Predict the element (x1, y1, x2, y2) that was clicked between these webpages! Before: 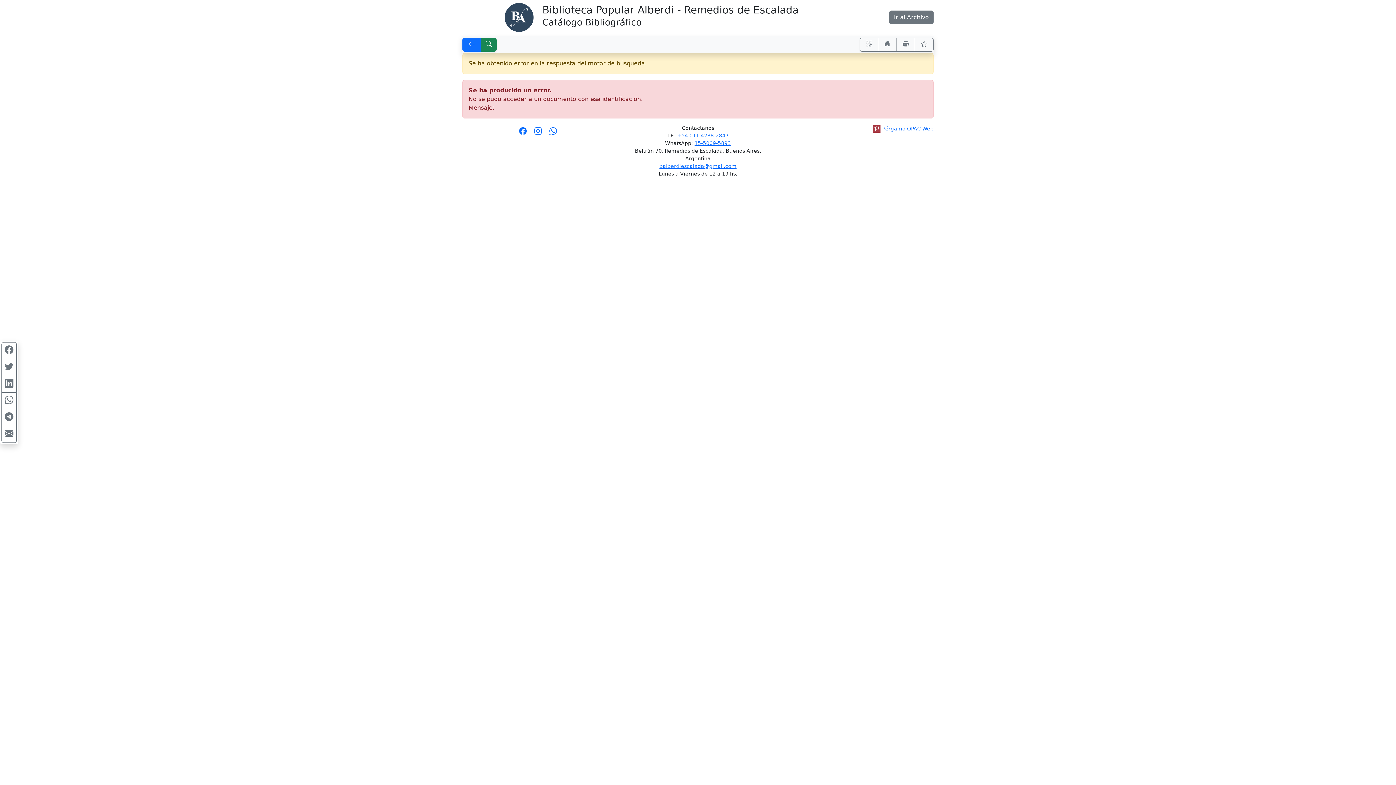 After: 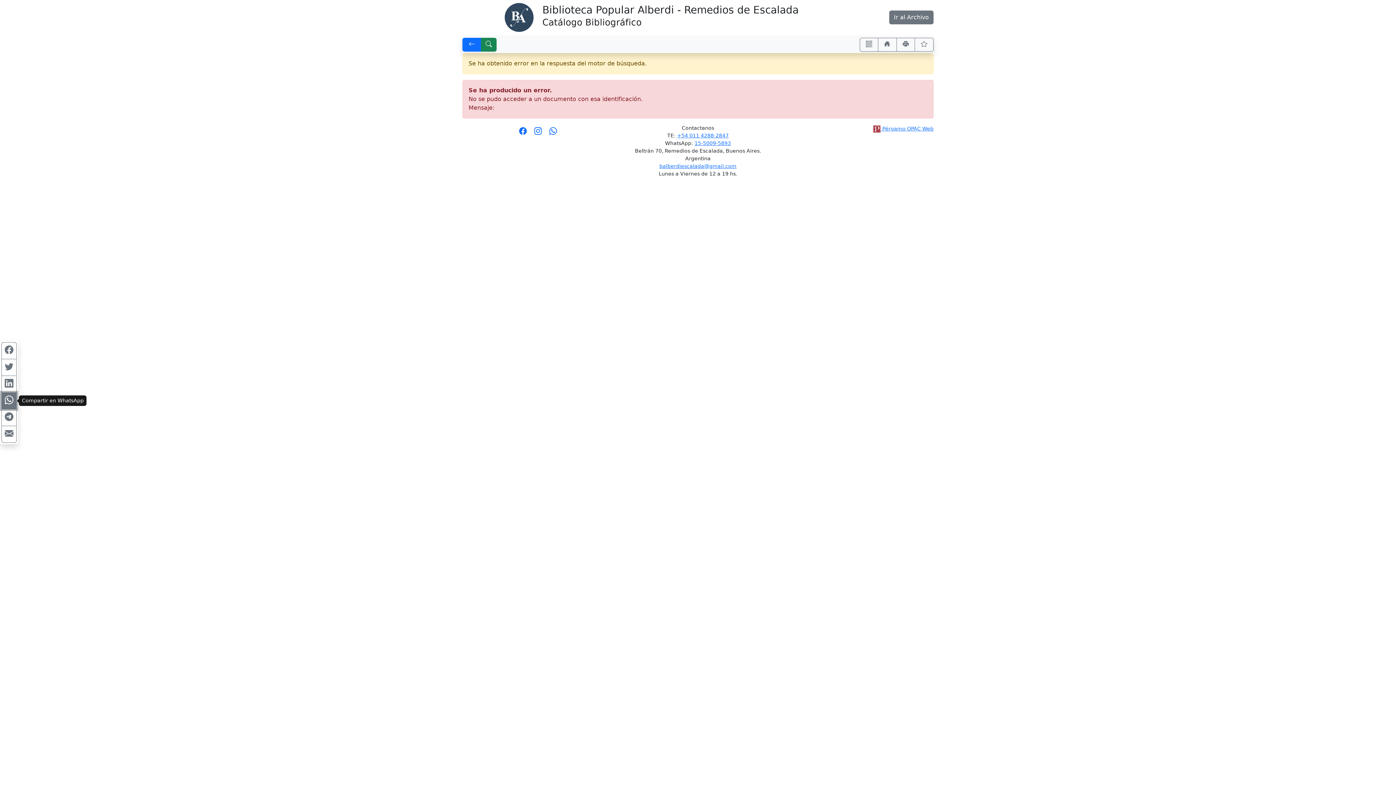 Action: label: Compartir en WhatsApp bbox: (1, 392, 16, 409)